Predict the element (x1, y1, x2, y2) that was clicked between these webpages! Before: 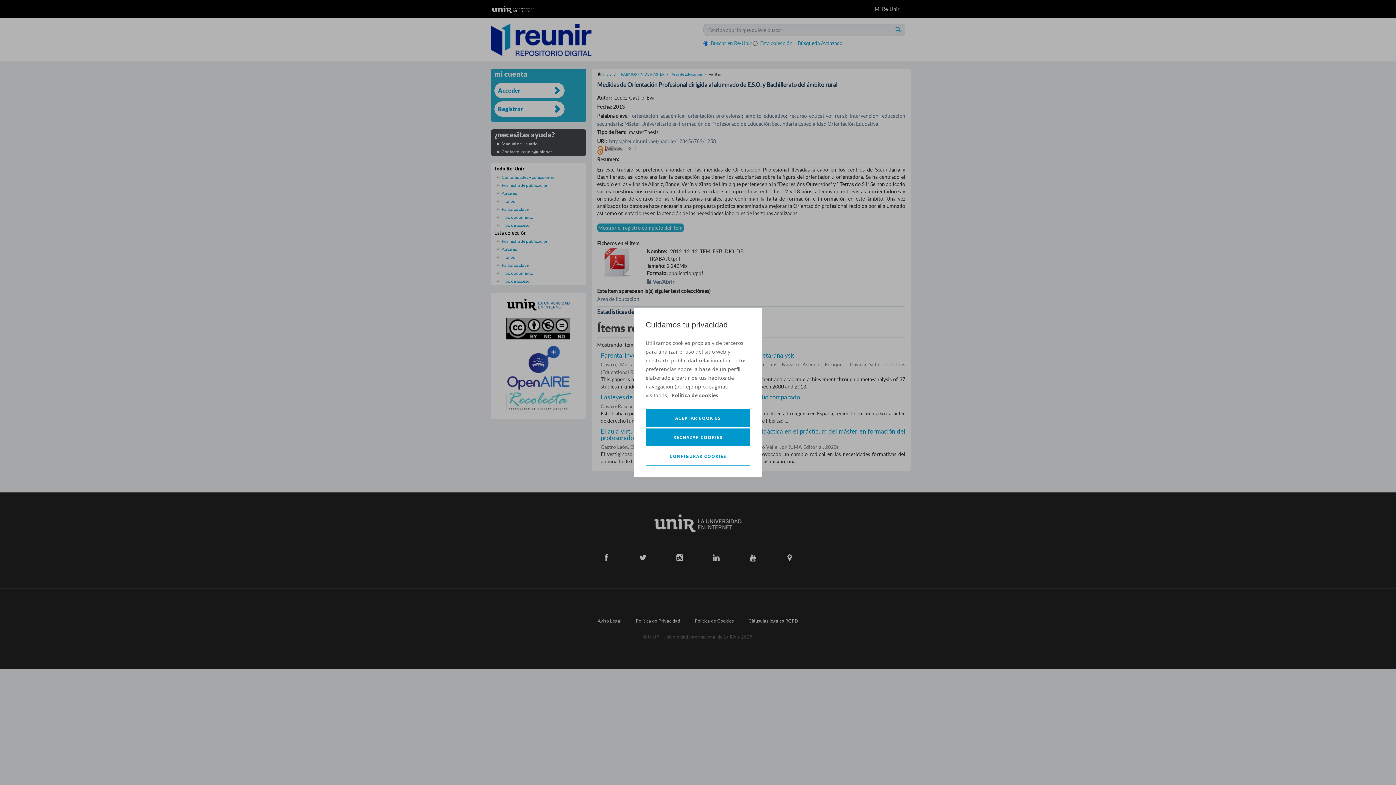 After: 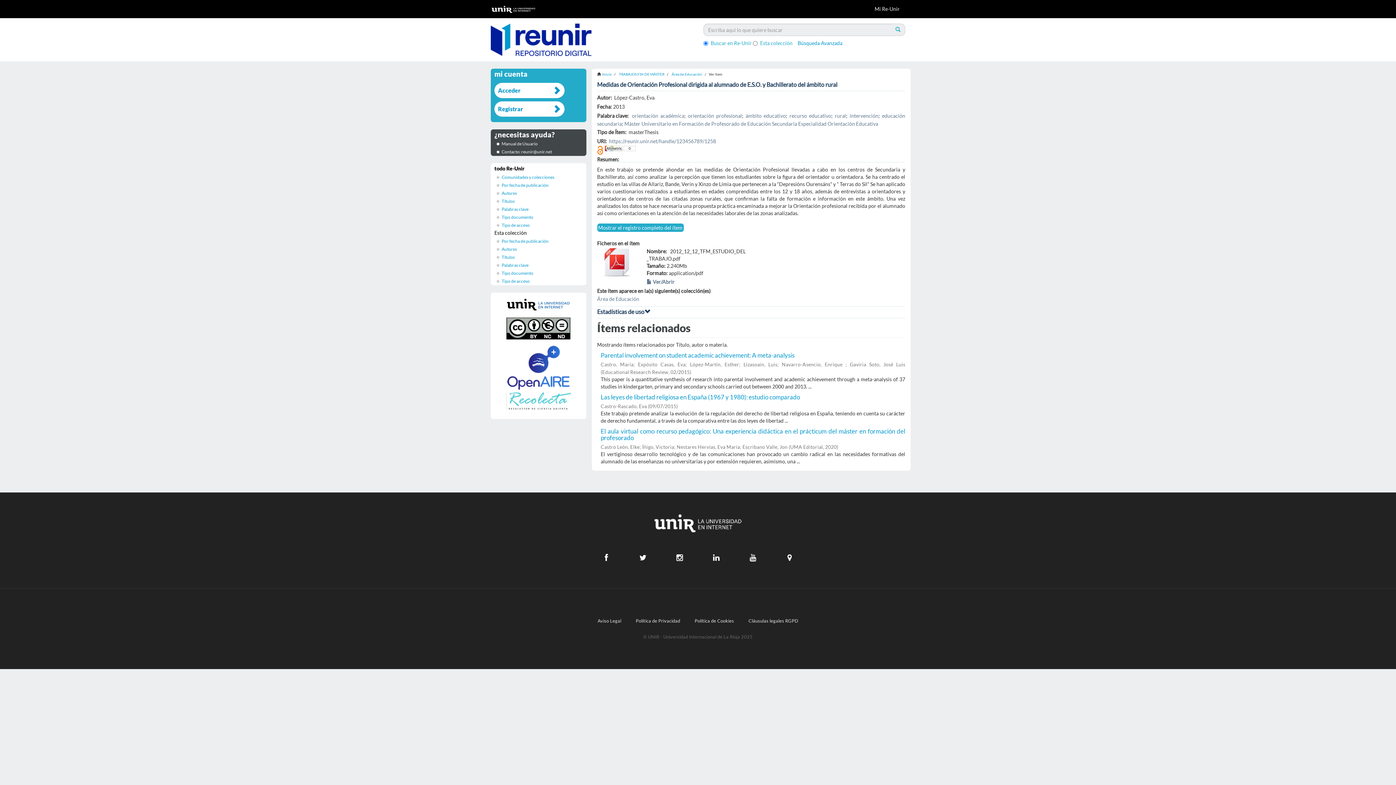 Action: bbox: (645, 427, 750, 447) label: RECHAZAR COOKIES